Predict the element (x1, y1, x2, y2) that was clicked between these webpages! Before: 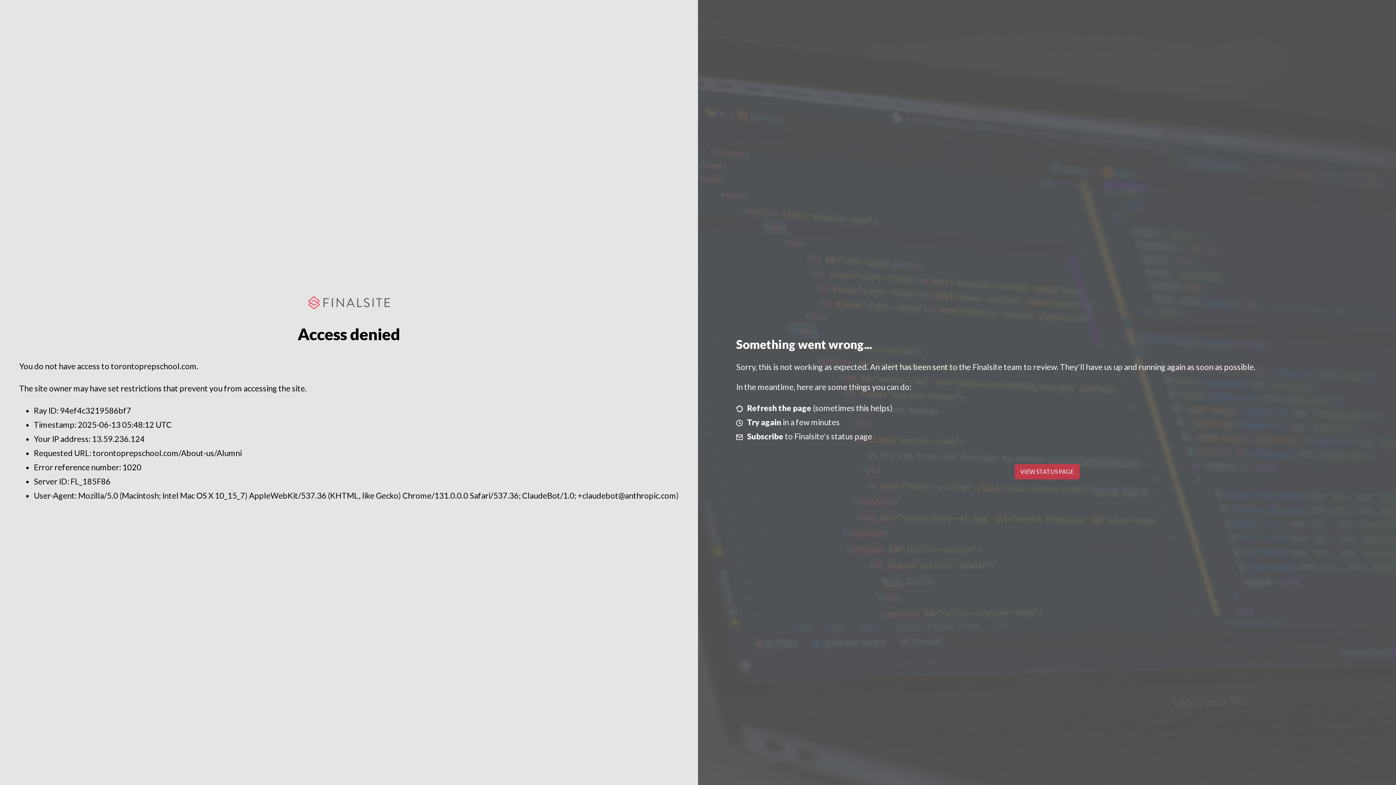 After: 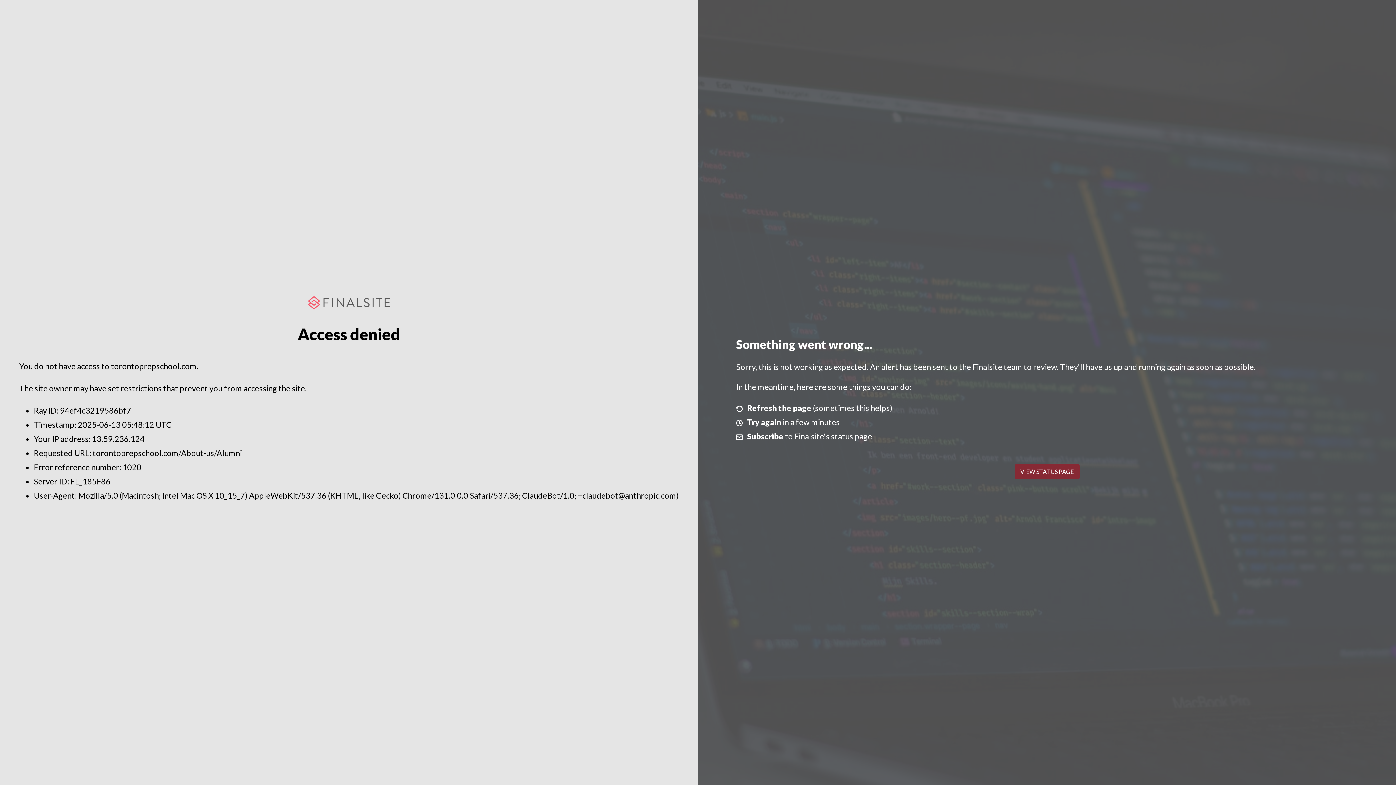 Action: label: VIEW STATUS PAGE bbox: (1014, 464, 1079, 479)